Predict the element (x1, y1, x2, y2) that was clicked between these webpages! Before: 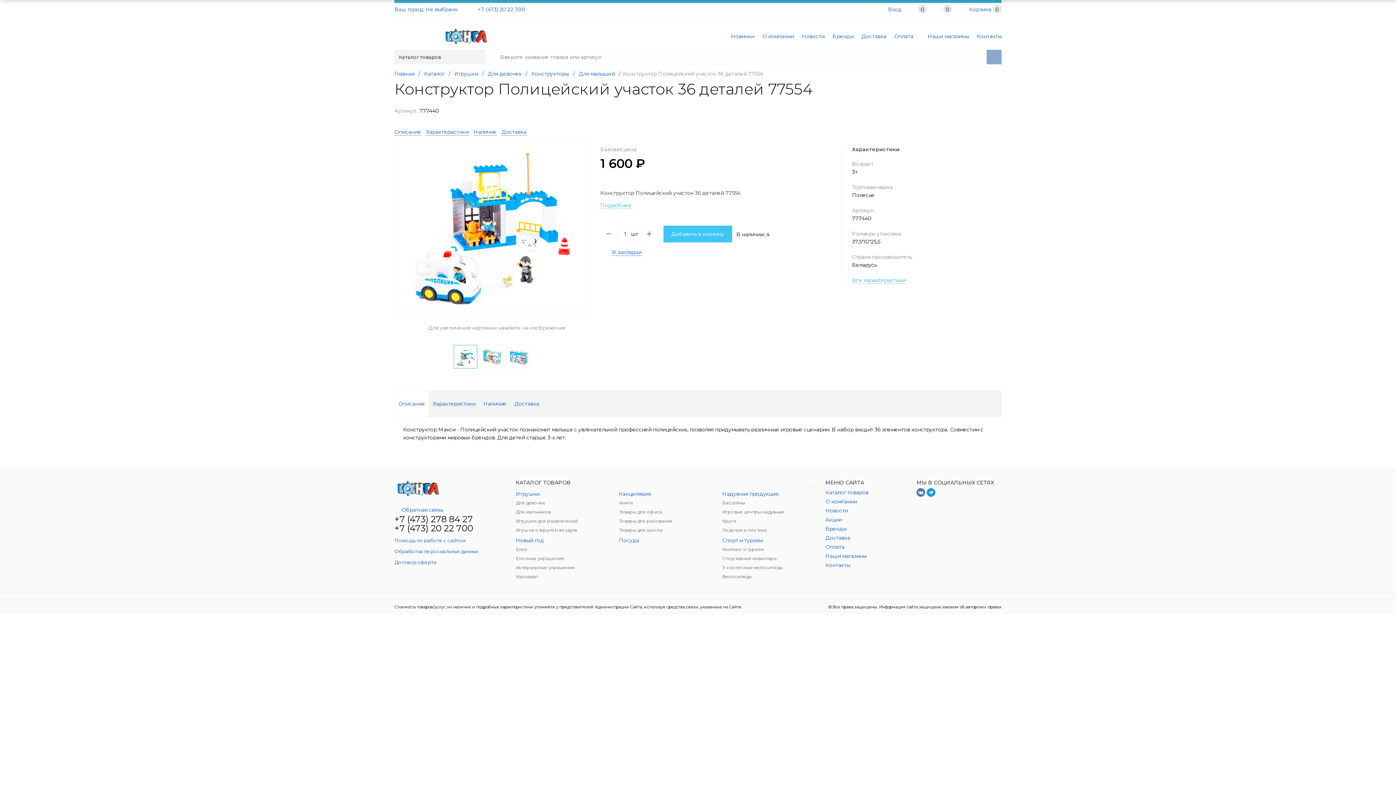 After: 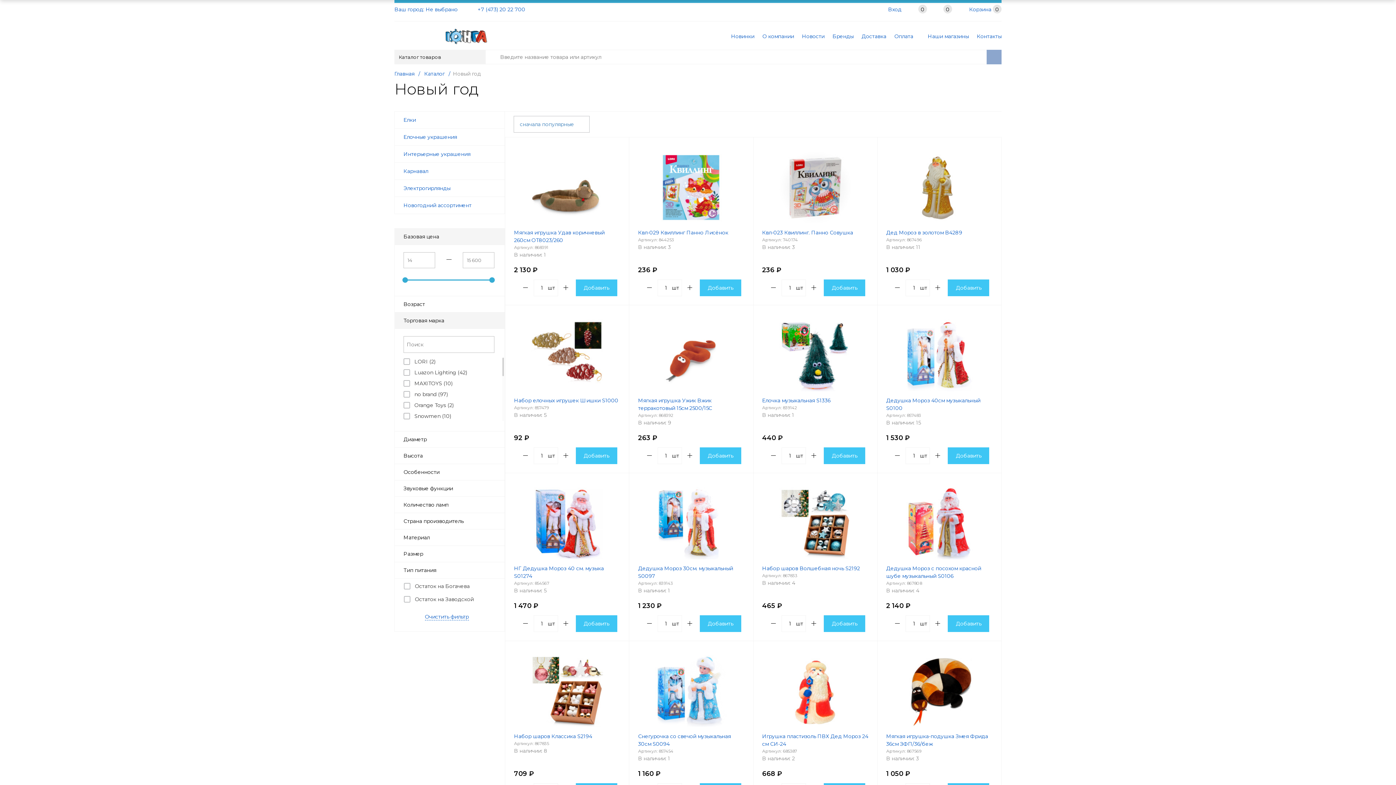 Action: label: Новый год bbox: (516, 537, 608, 544)